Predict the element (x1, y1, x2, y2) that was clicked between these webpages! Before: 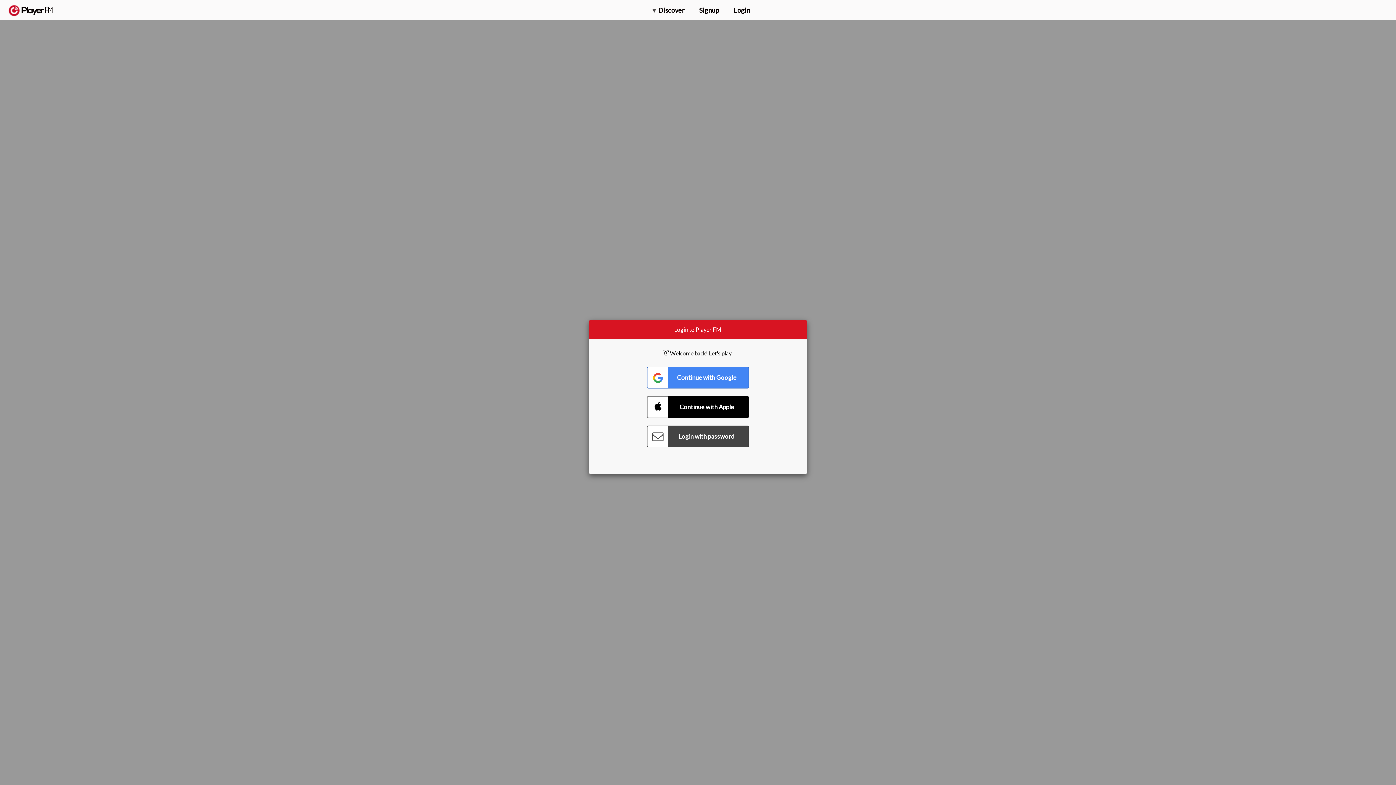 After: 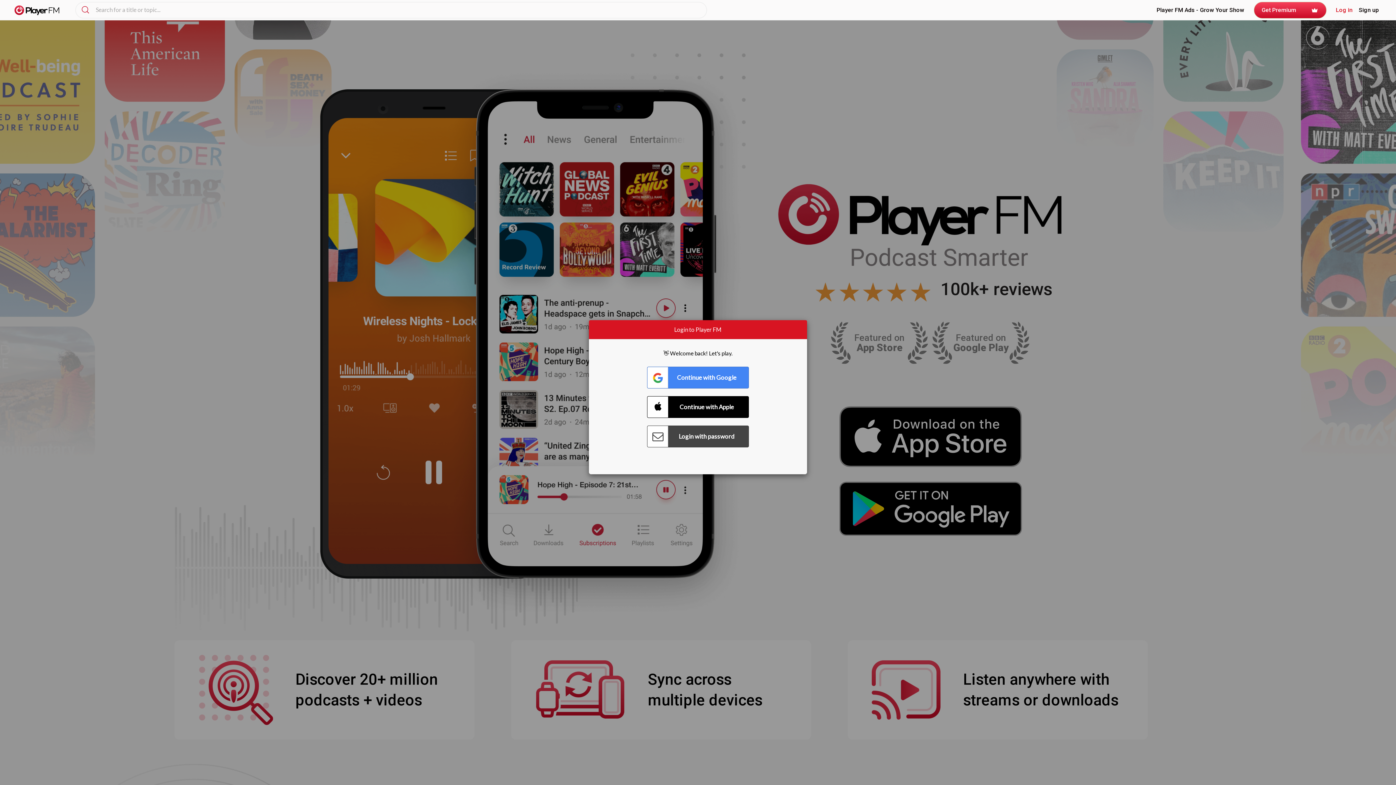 Action: label:   bbox: (8, 5, 52, 15)